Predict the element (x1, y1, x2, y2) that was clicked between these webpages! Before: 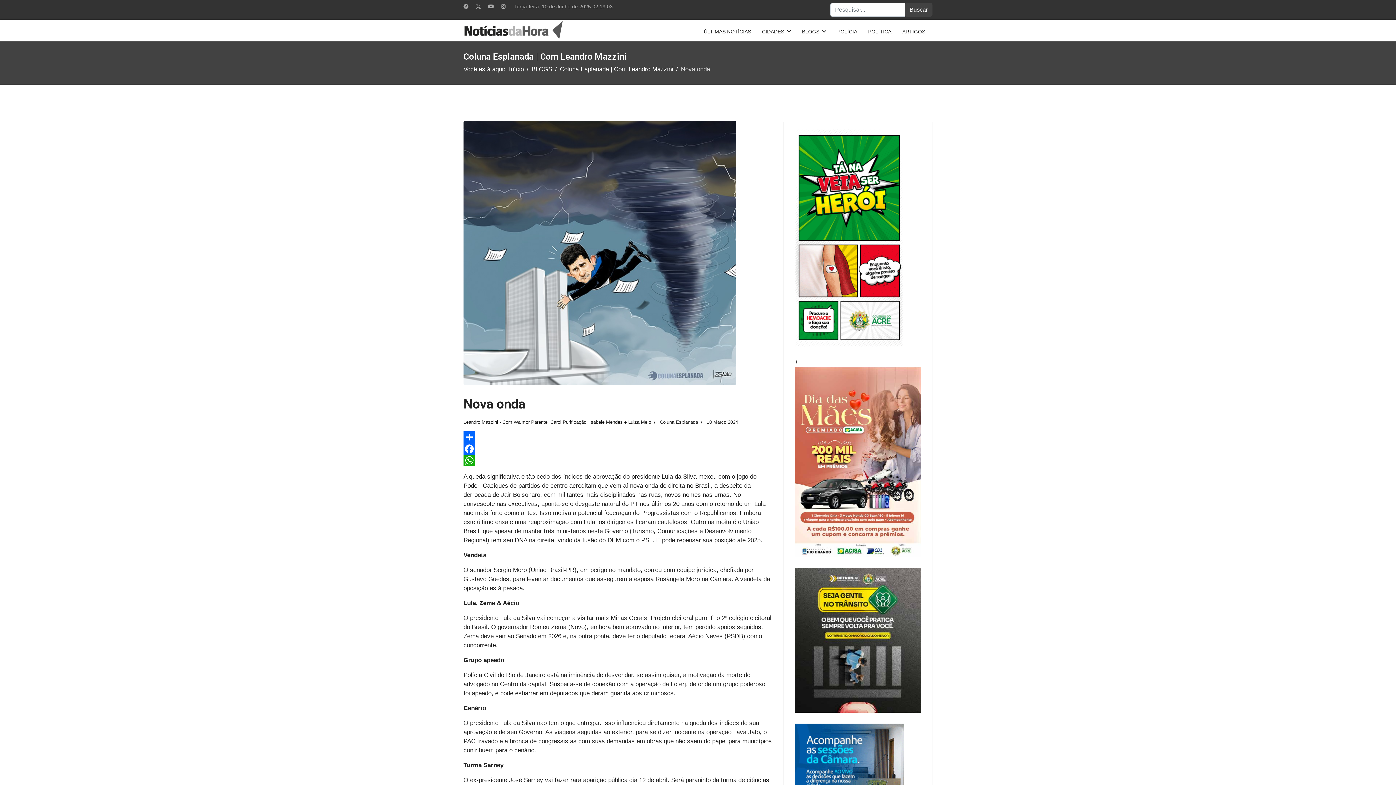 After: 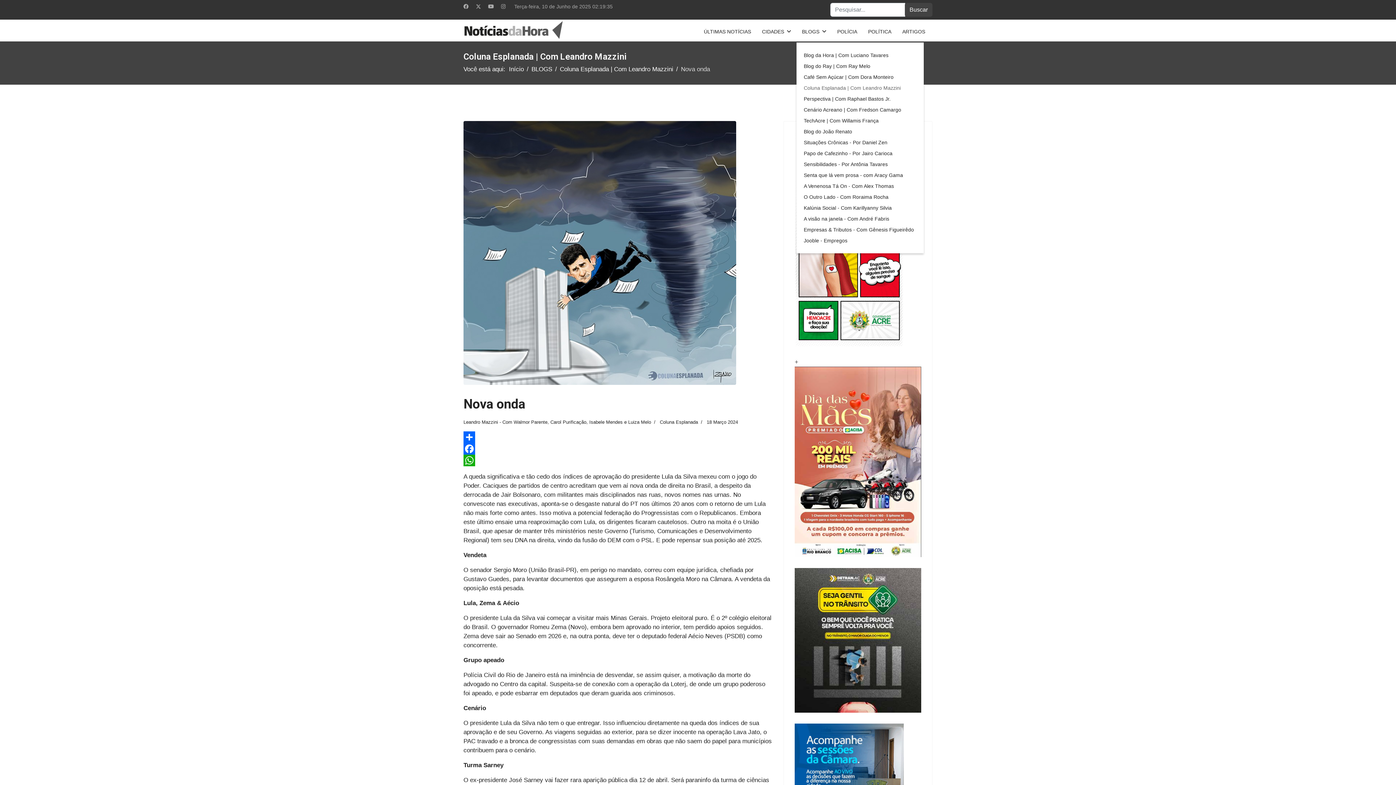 Action: bbox: (796, 20, 832, 42) label: BLOGS